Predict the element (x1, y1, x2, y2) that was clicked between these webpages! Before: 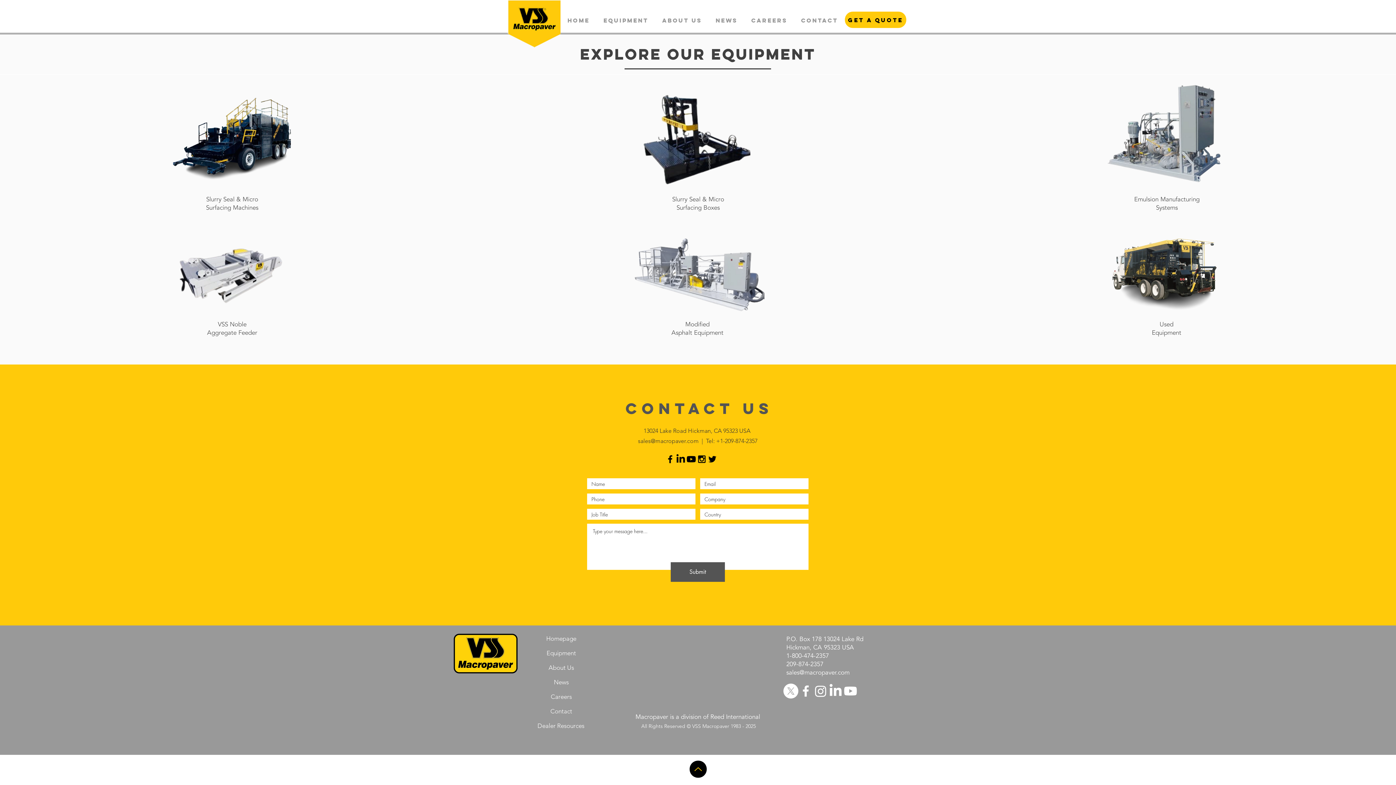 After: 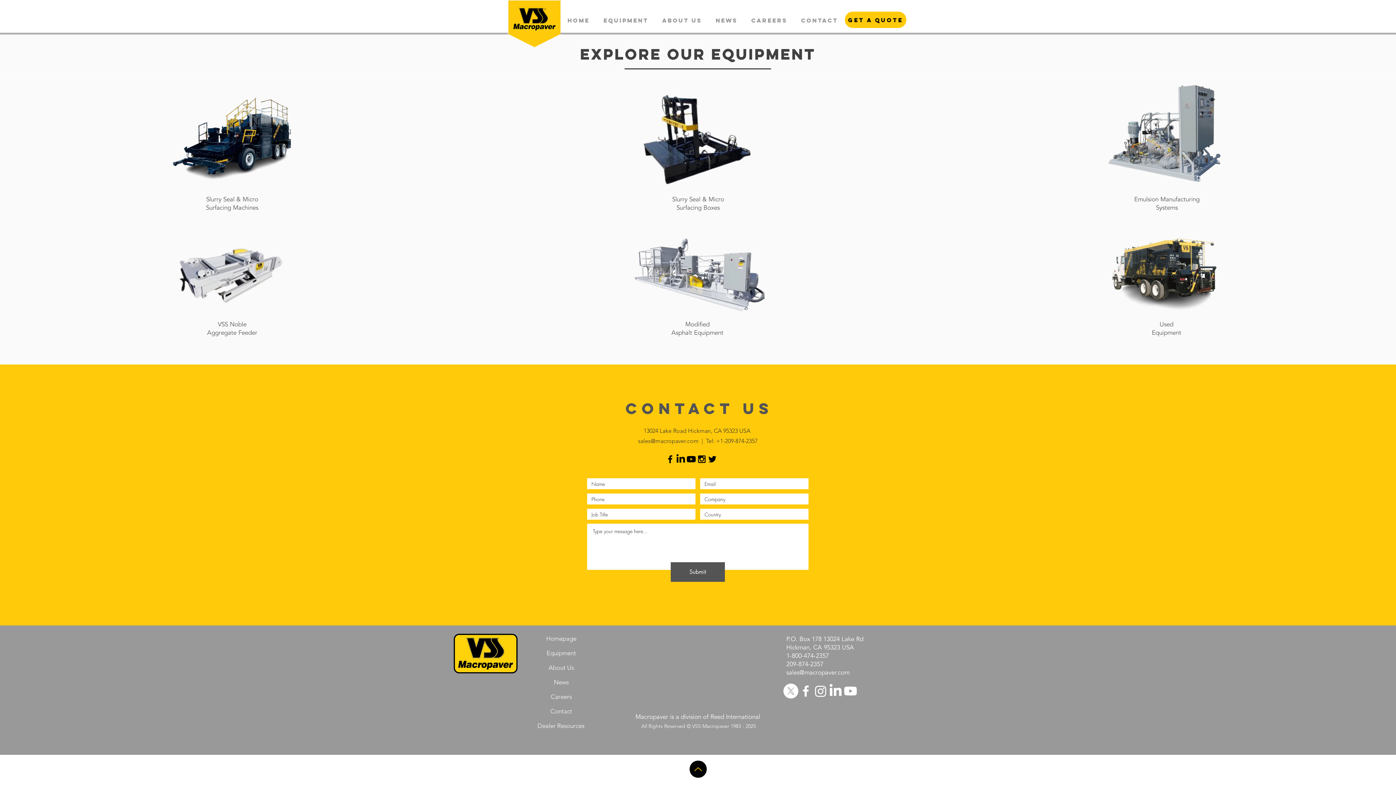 Action: bbox: (798, 684, 813, 698)